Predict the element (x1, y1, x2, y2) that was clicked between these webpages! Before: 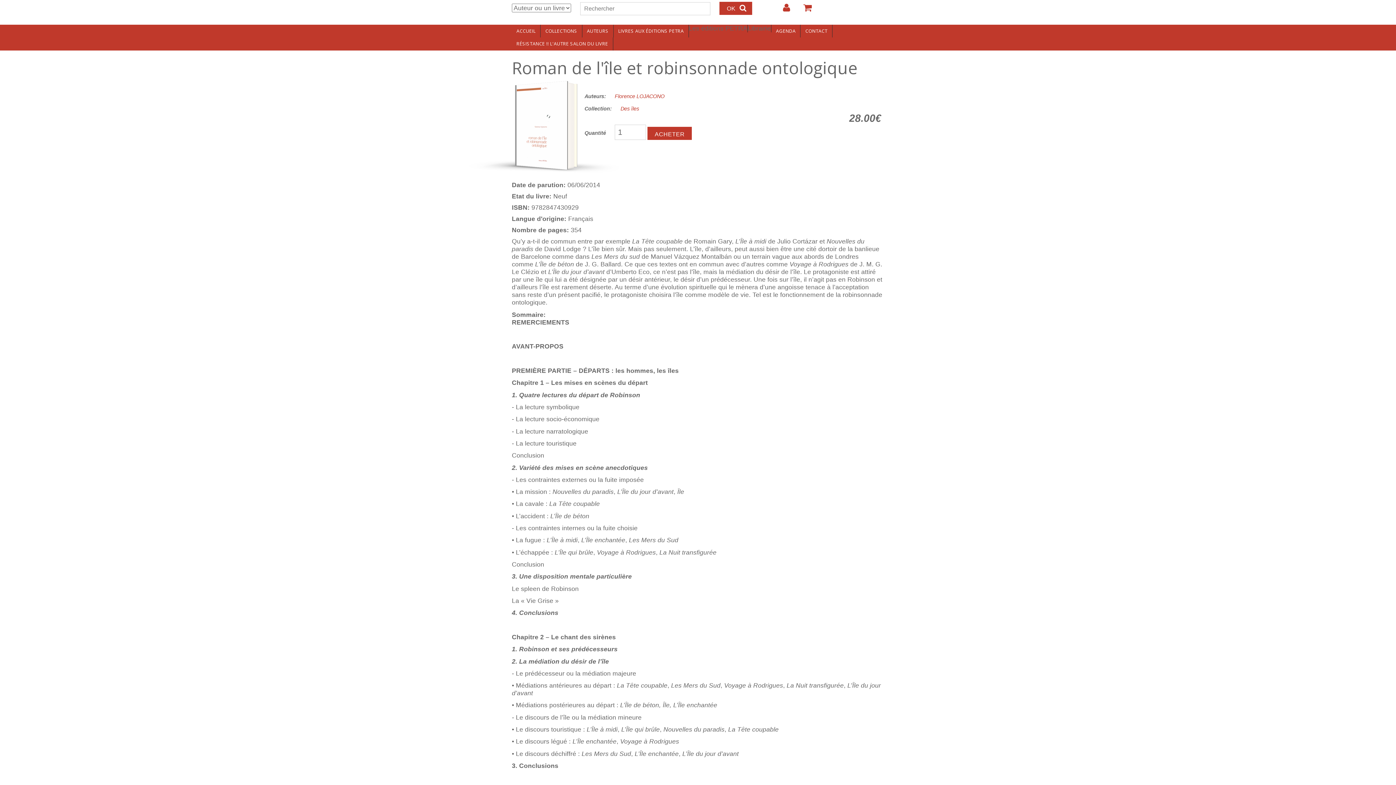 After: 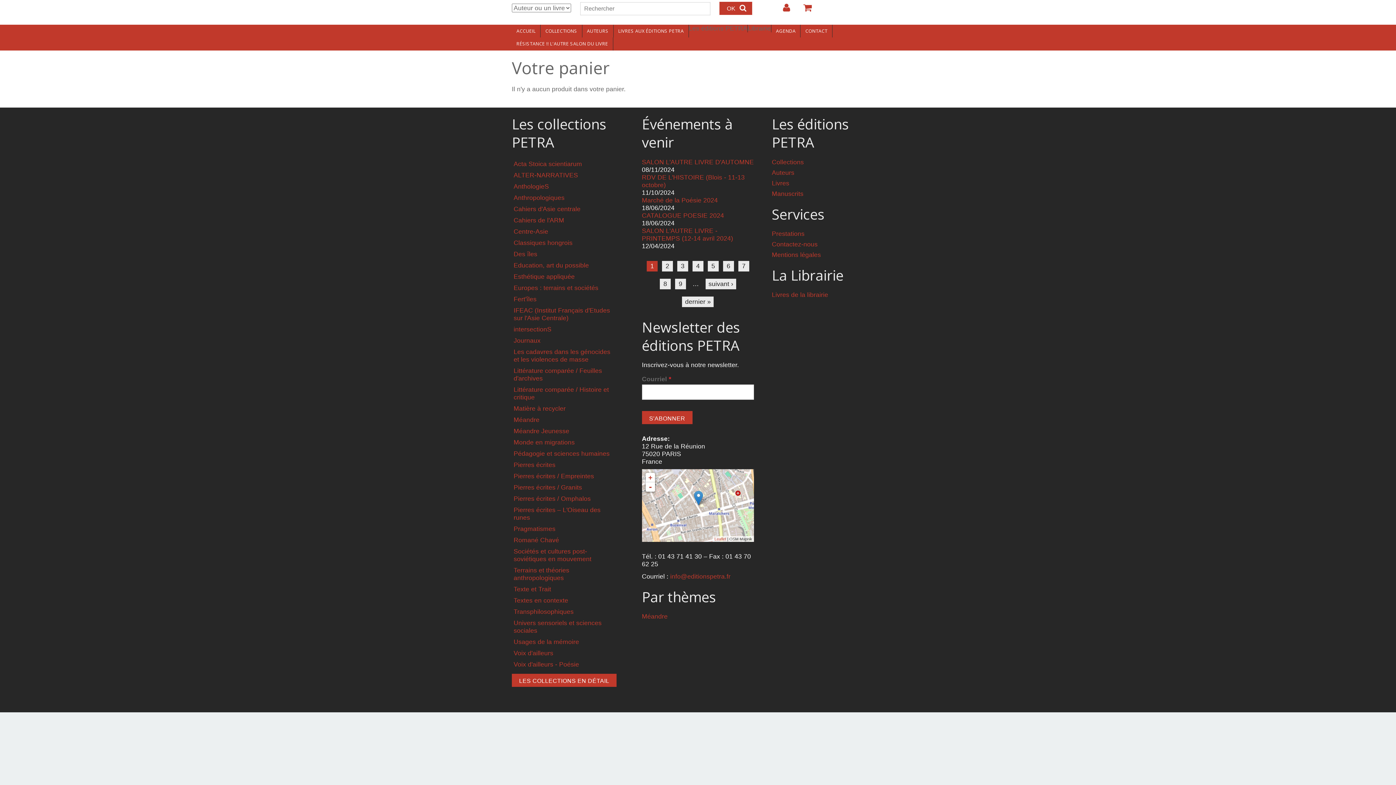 Action: label: Votre panier bbox: (797, 3, 811, 17)